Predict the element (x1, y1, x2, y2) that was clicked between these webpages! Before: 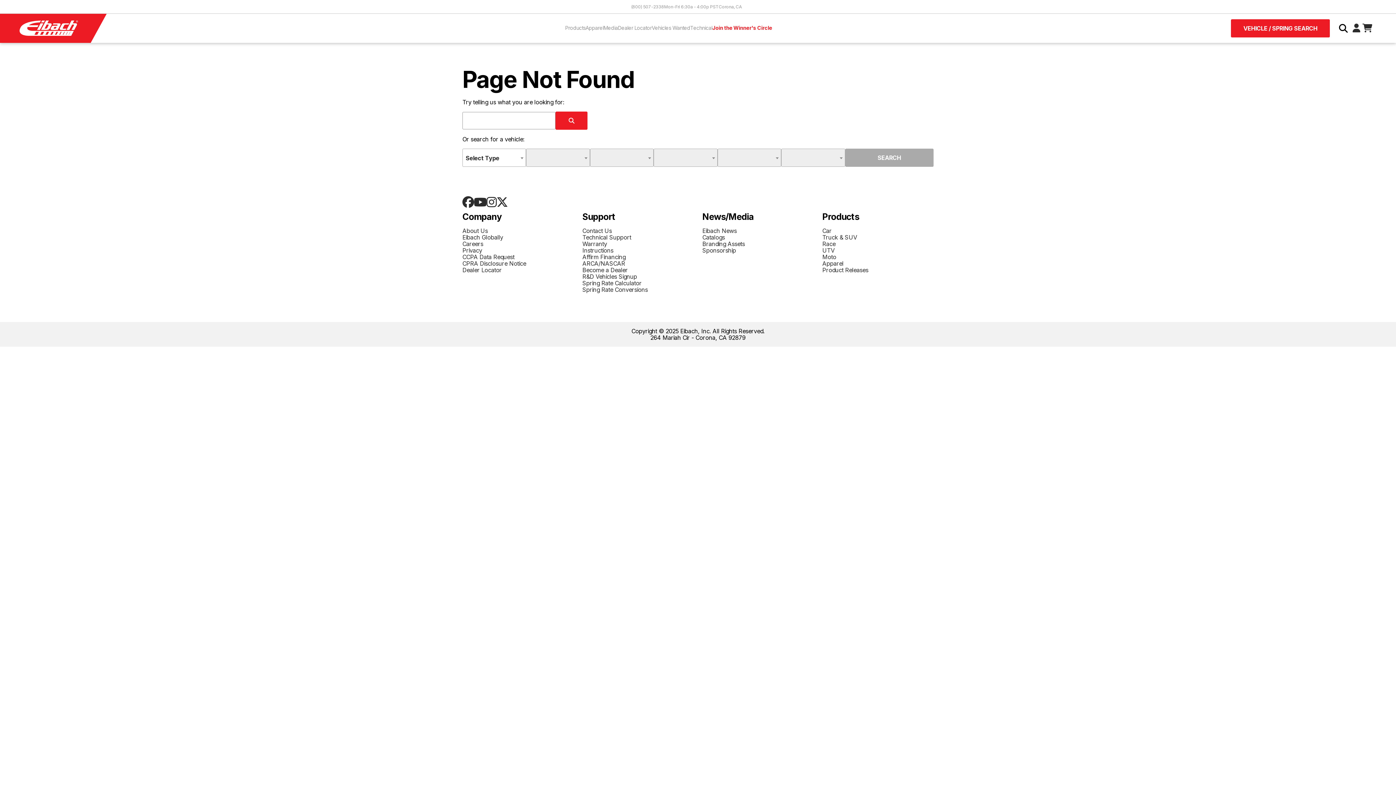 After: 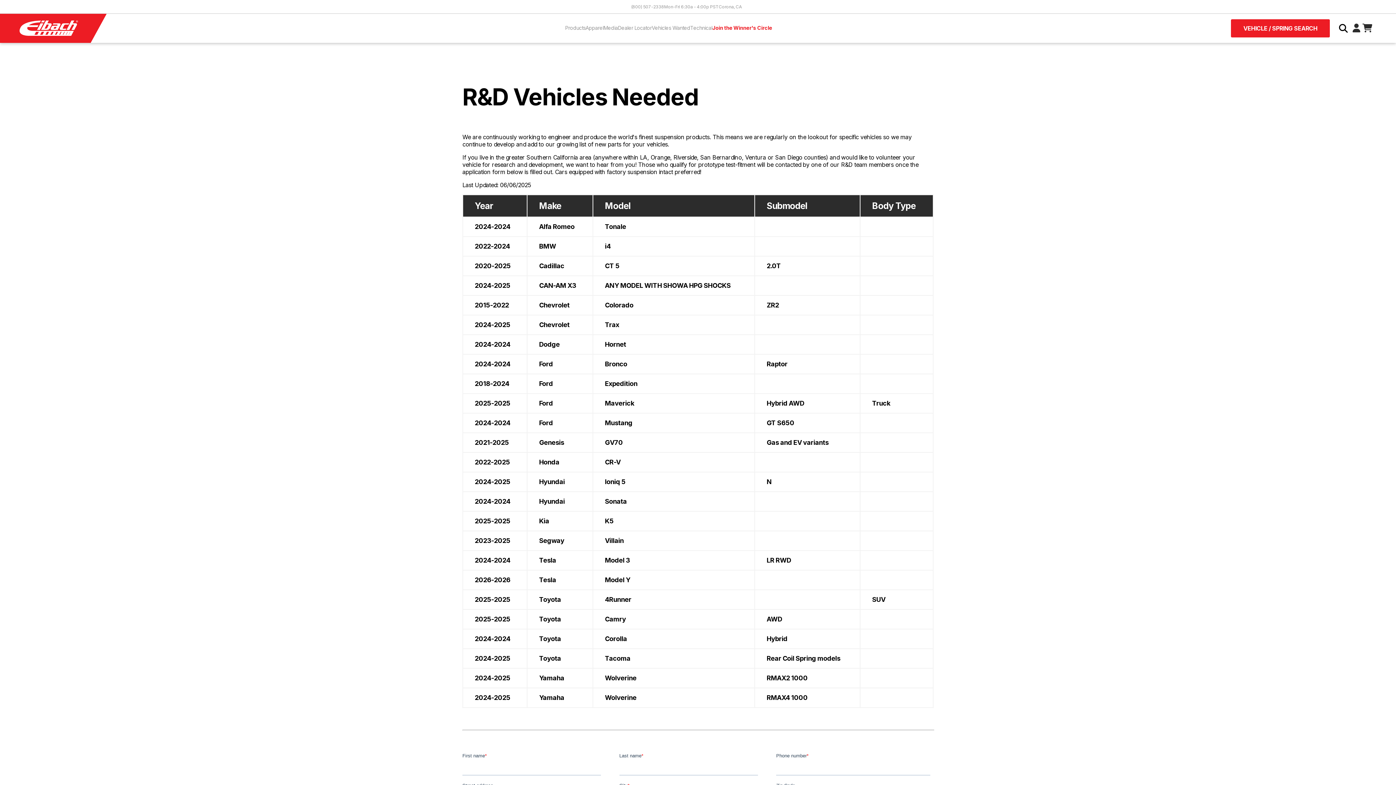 Action: bbox: (651, 19, 690, 37) label: Vehicles Wanted